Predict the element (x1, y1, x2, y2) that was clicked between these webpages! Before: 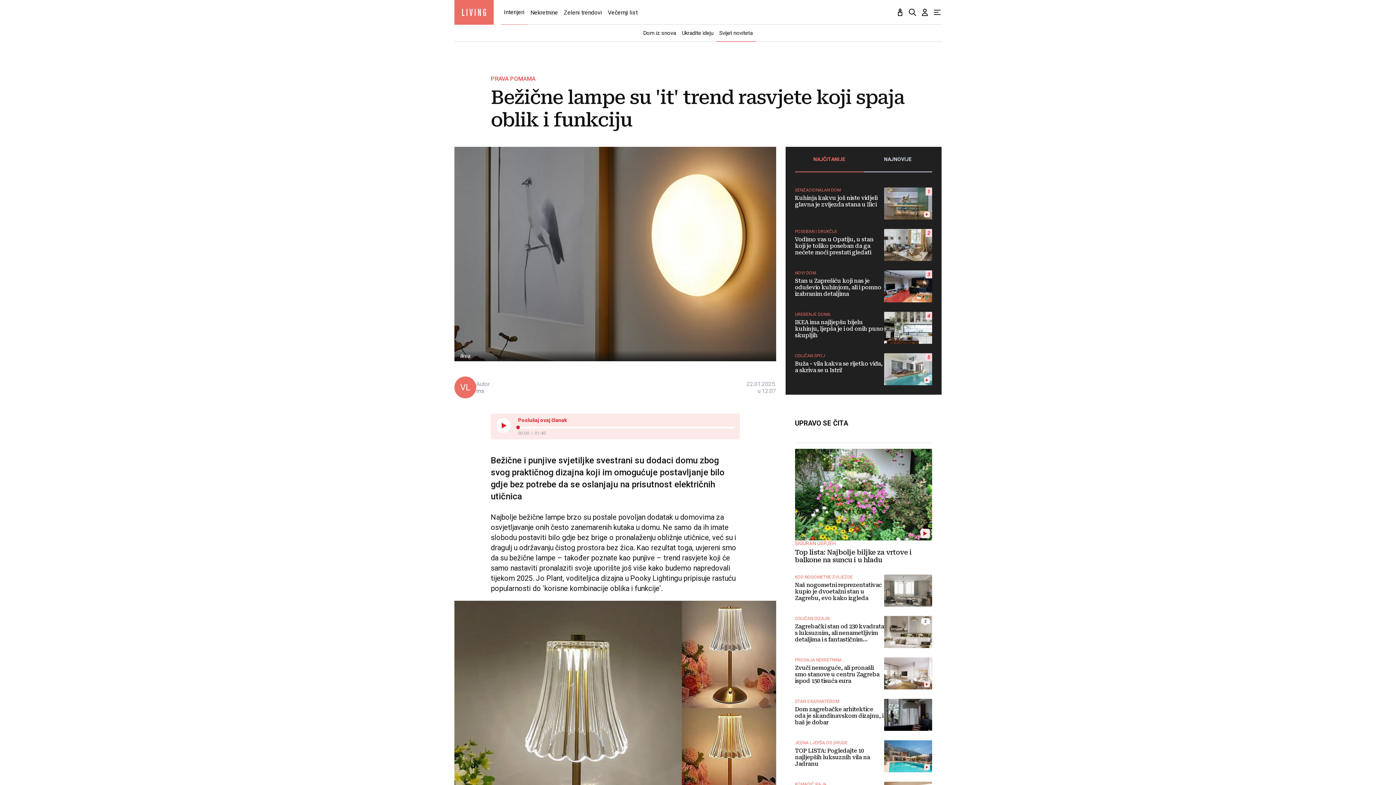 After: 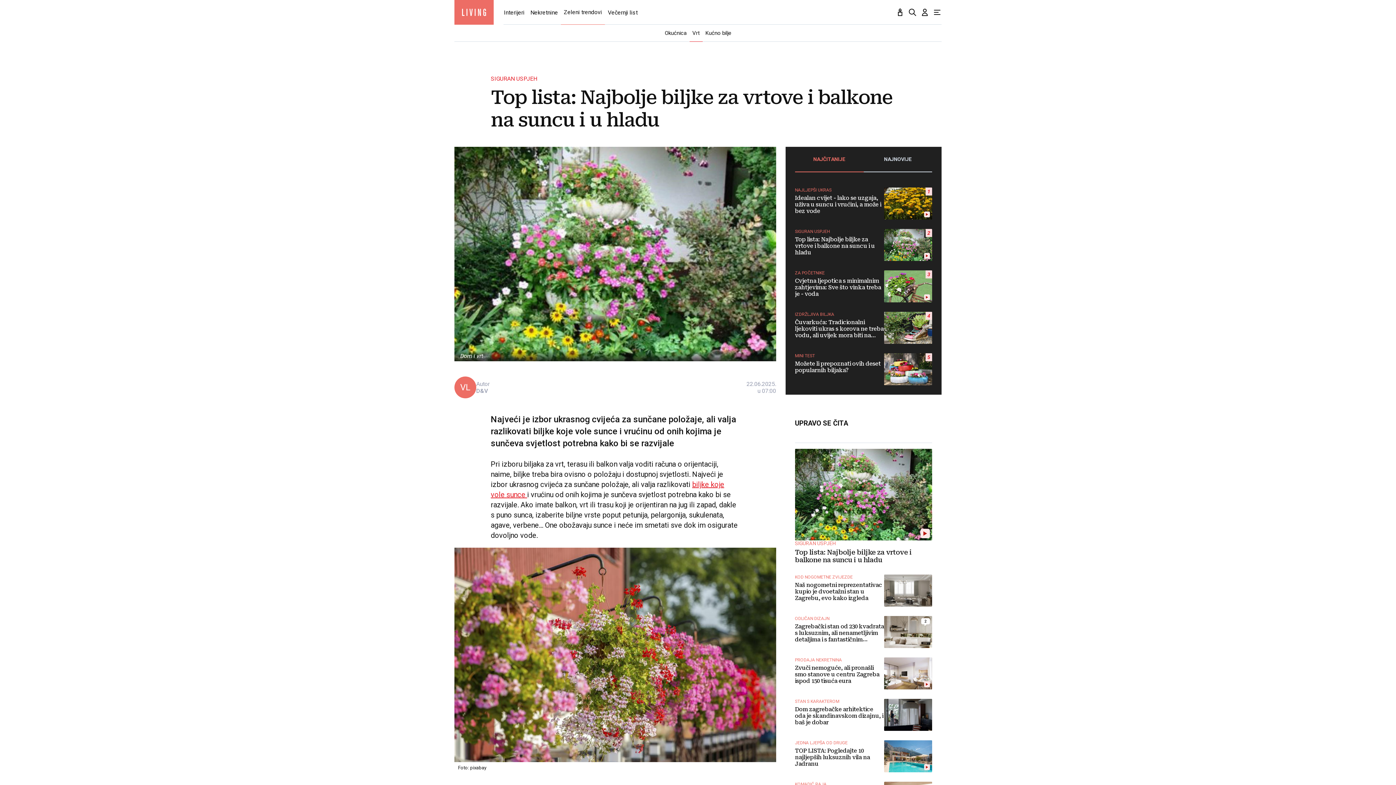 Action: bbox: (795, 449, 932, 565) label: Video sadržaj
SIGURAN USPJEH
Top lista: Najbolje biljke za vrtove i balkone na suncu i u hladu